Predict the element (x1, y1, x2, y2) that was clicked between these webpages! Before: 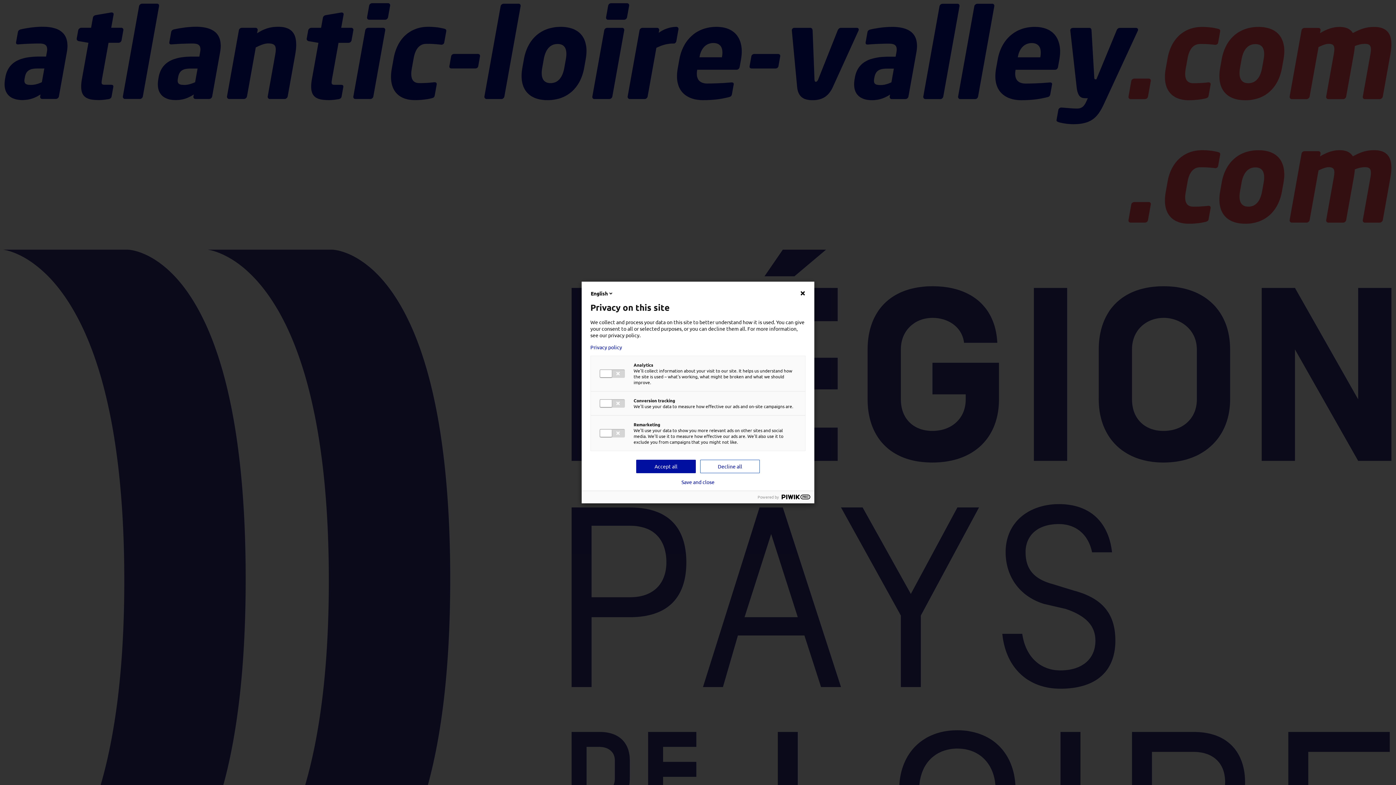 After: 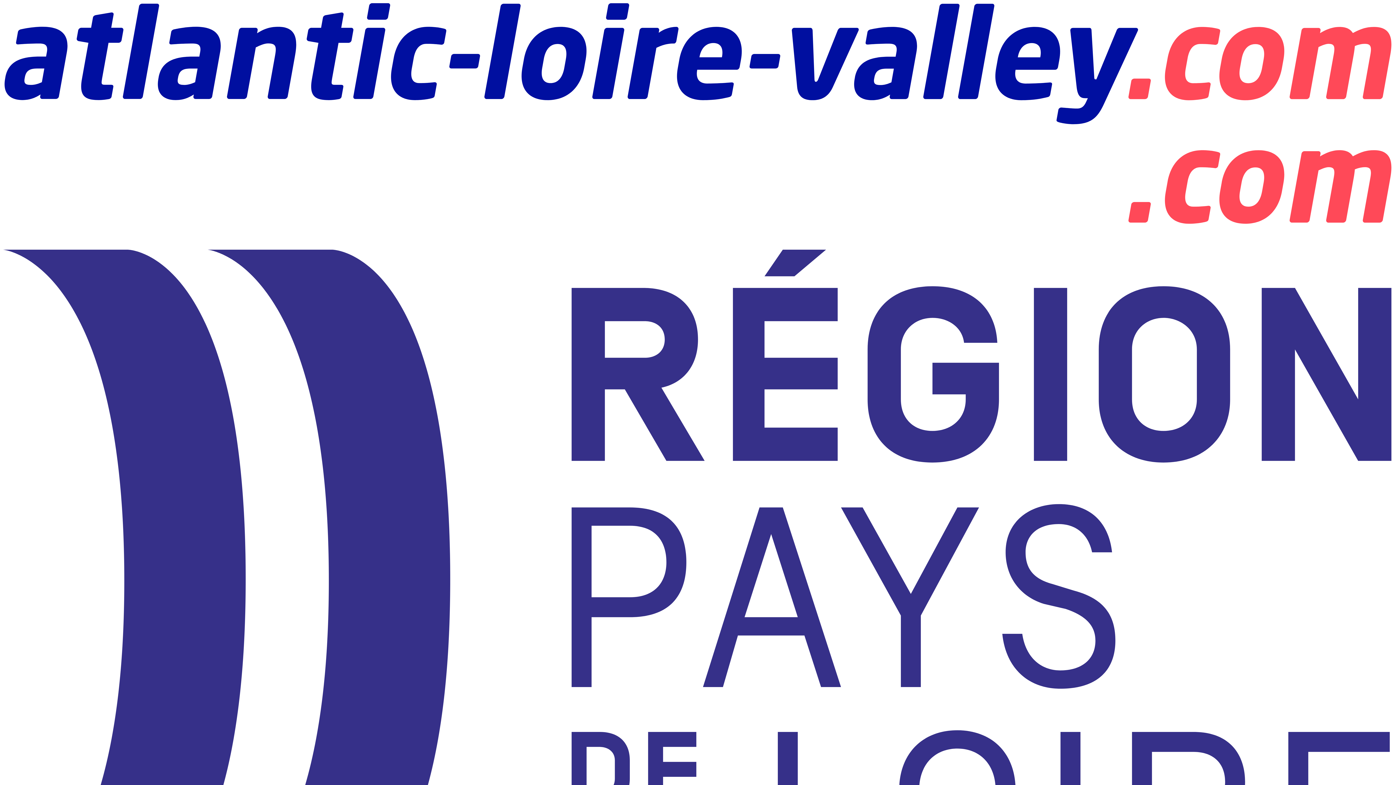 Action: bbox: (636, 460, 696, 473) label: Accept all